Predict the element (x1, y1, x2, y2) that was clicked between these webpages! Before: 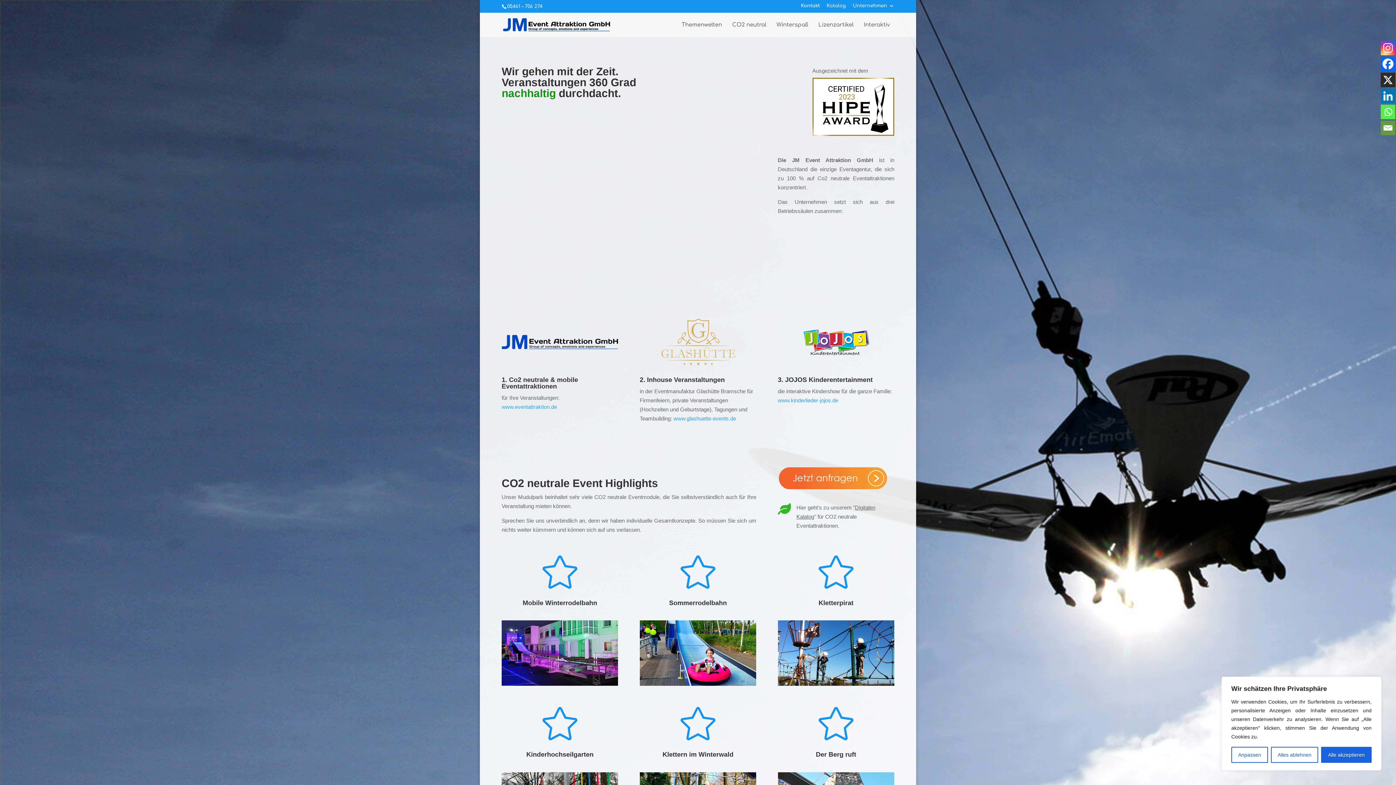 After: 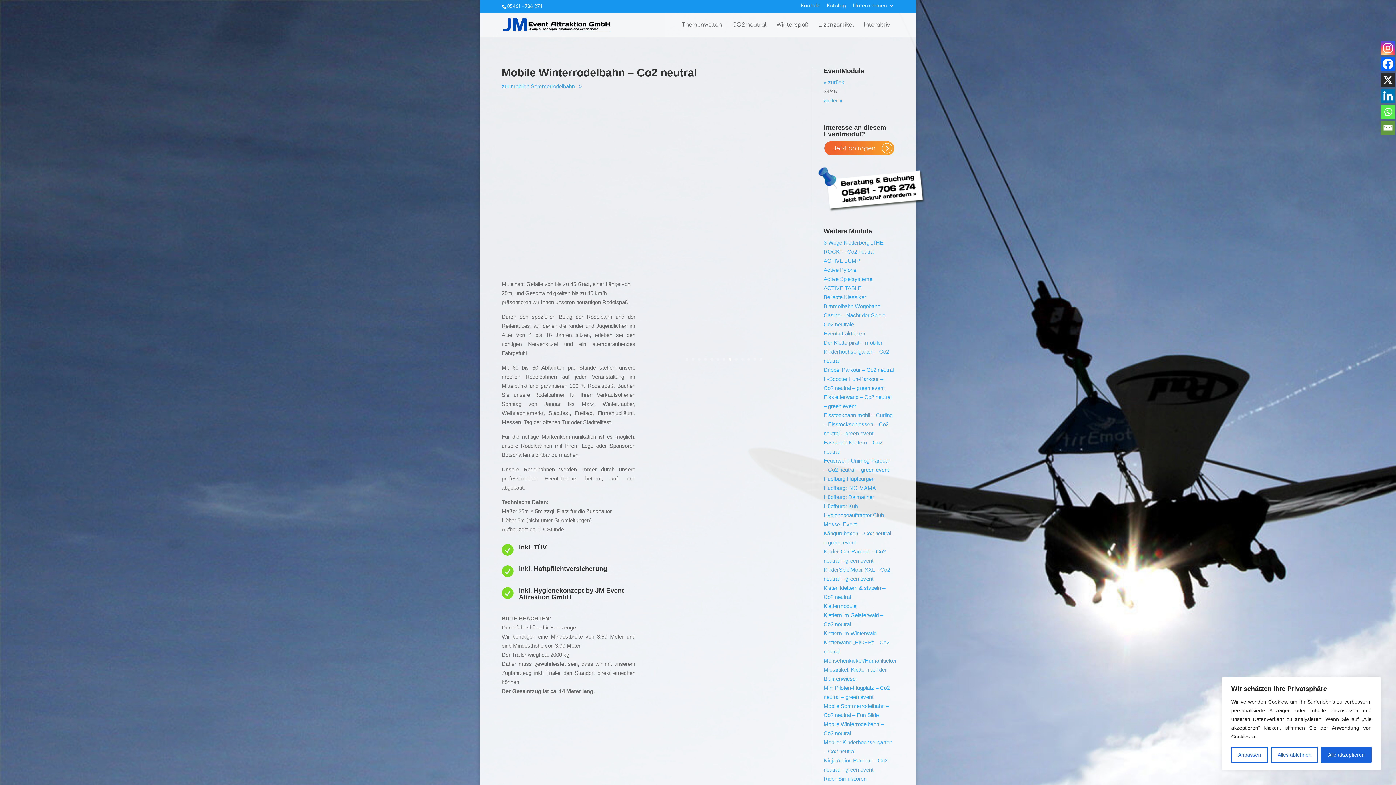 Action: bbox: (542, 554, 577, 588) label: 